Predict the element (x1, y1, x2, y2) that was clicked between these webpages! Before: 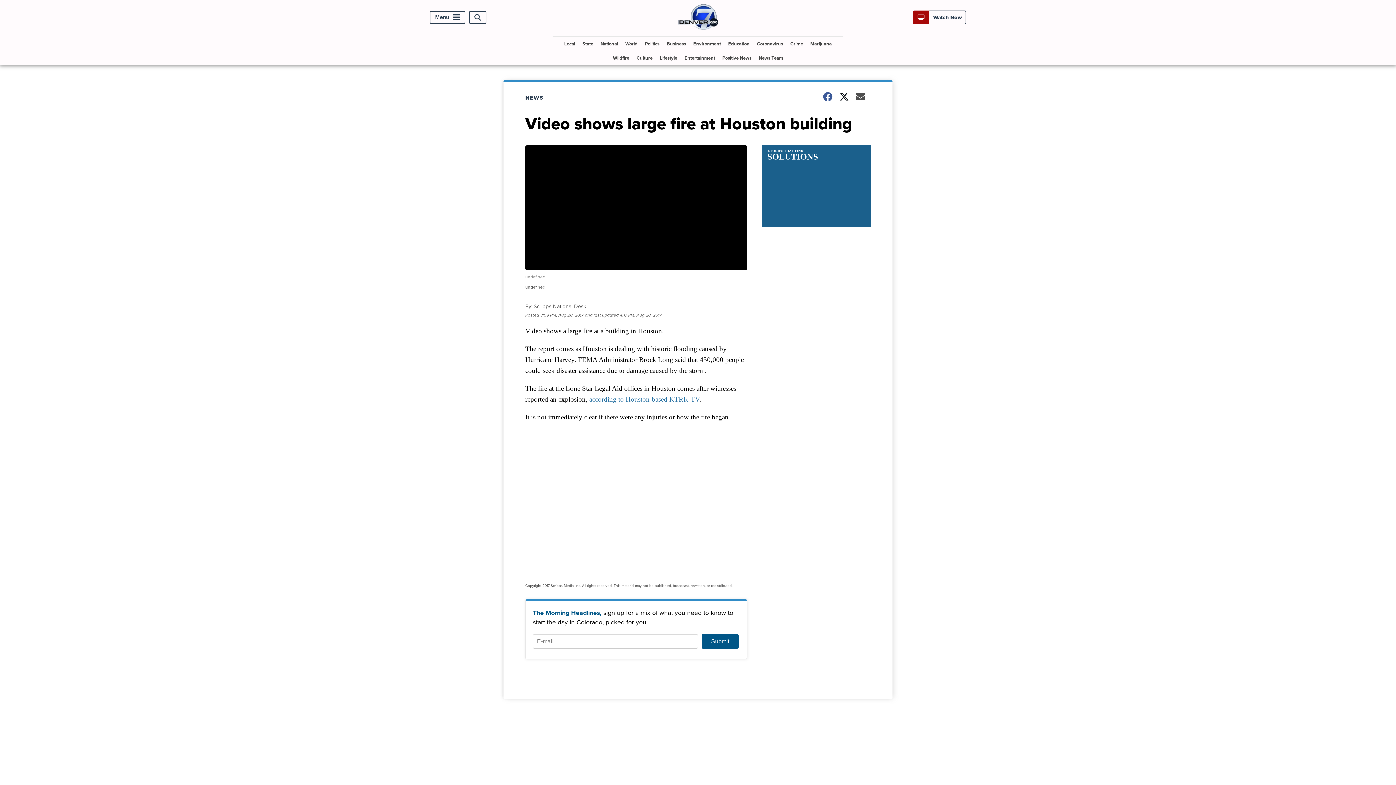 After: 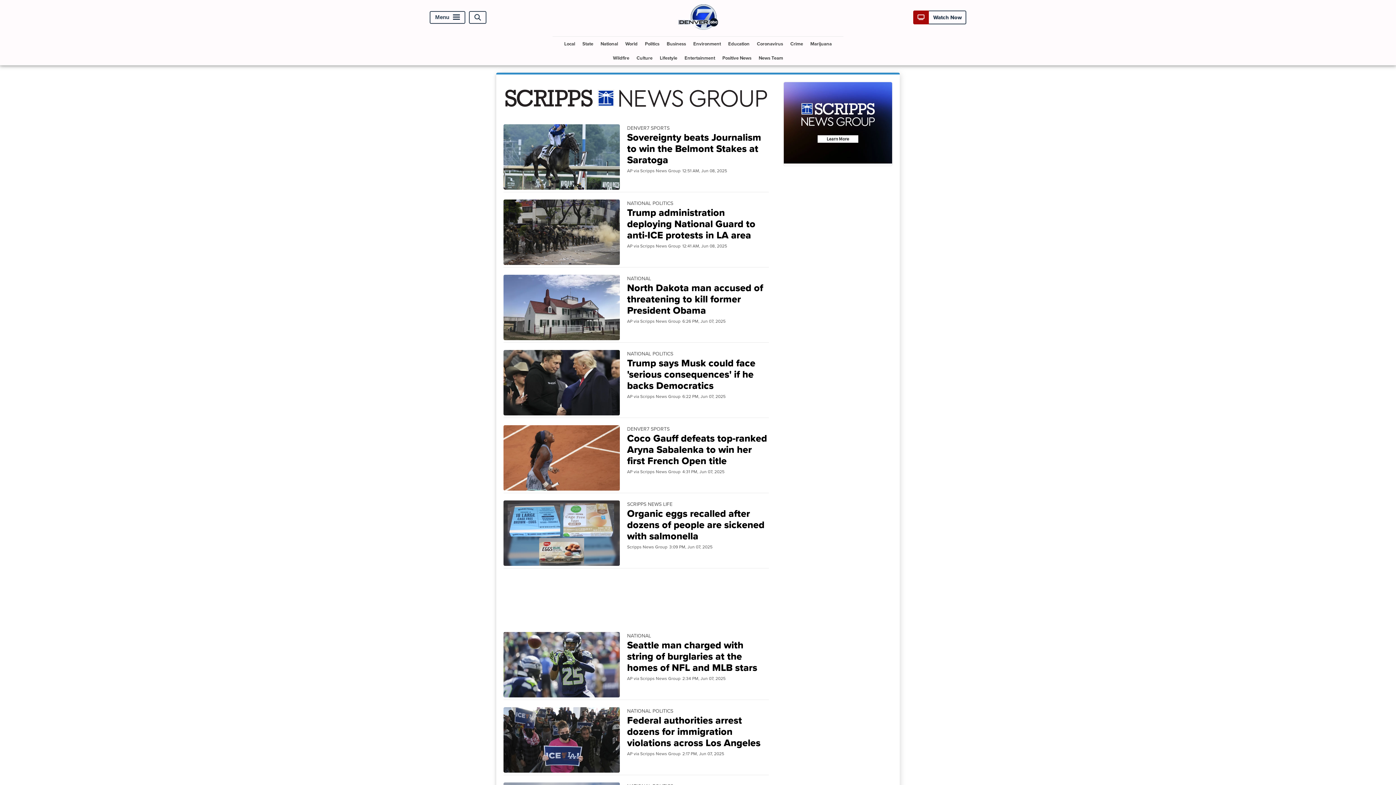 Action: label: National bbox: (597, 36, 621, 50)